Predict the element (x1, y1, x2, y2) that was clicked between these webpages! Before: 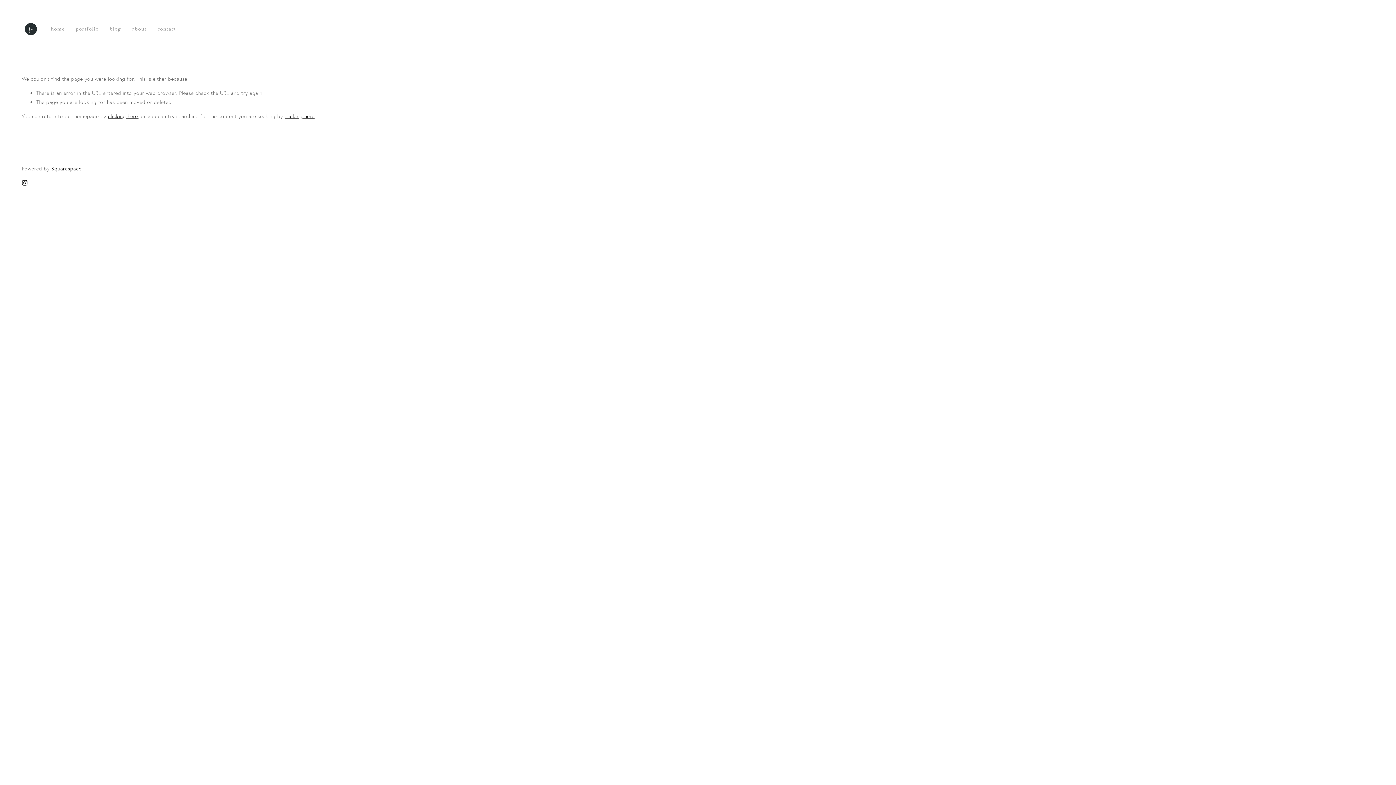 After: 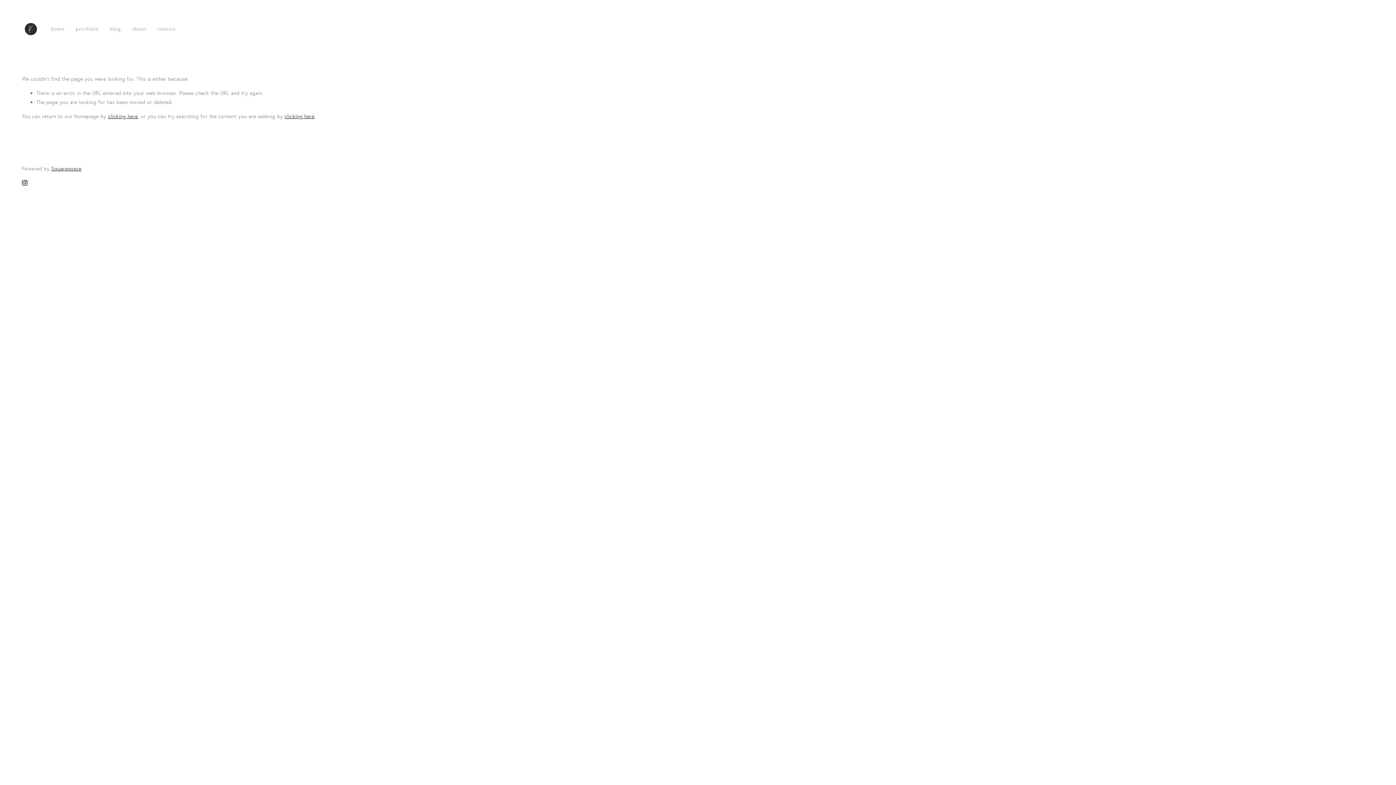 Action: bbox: (21, 180, 27, 185)